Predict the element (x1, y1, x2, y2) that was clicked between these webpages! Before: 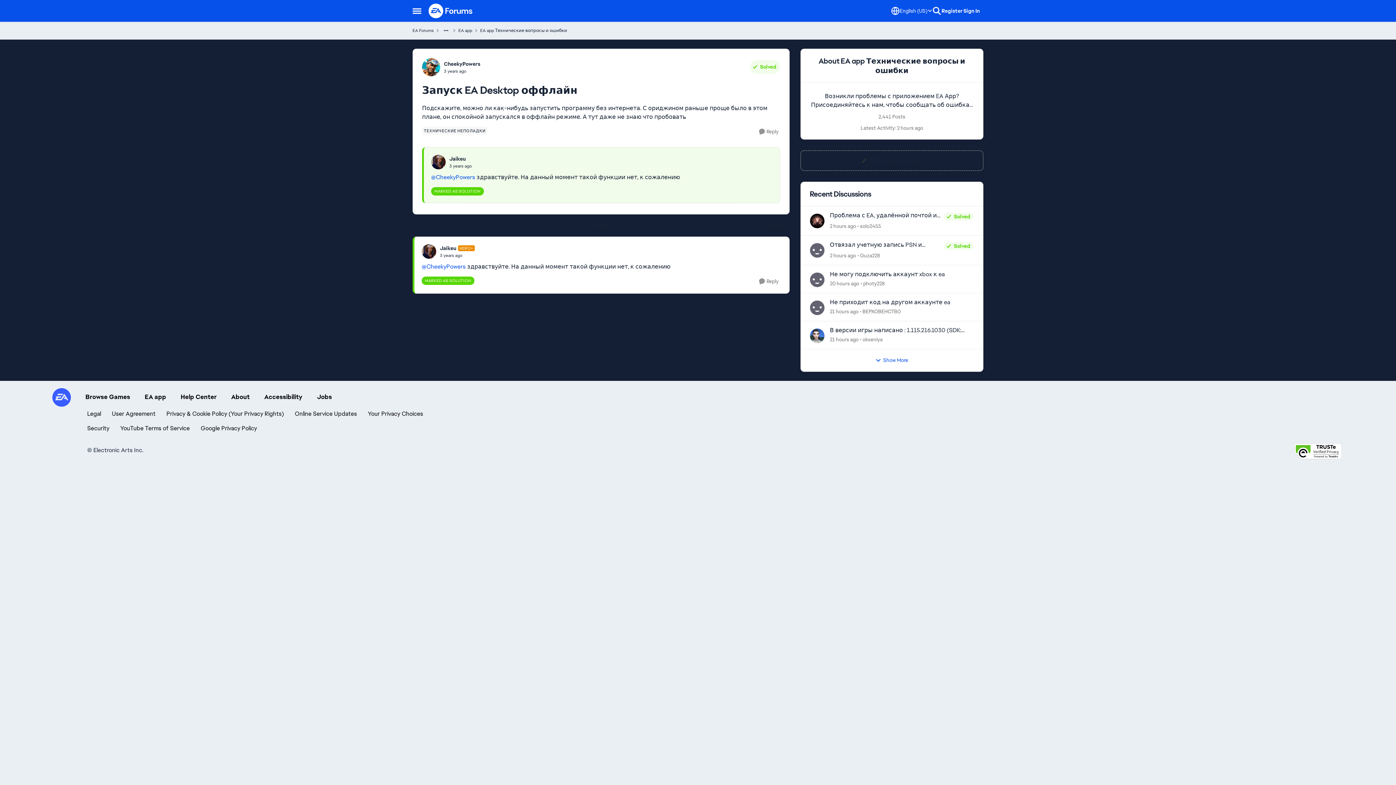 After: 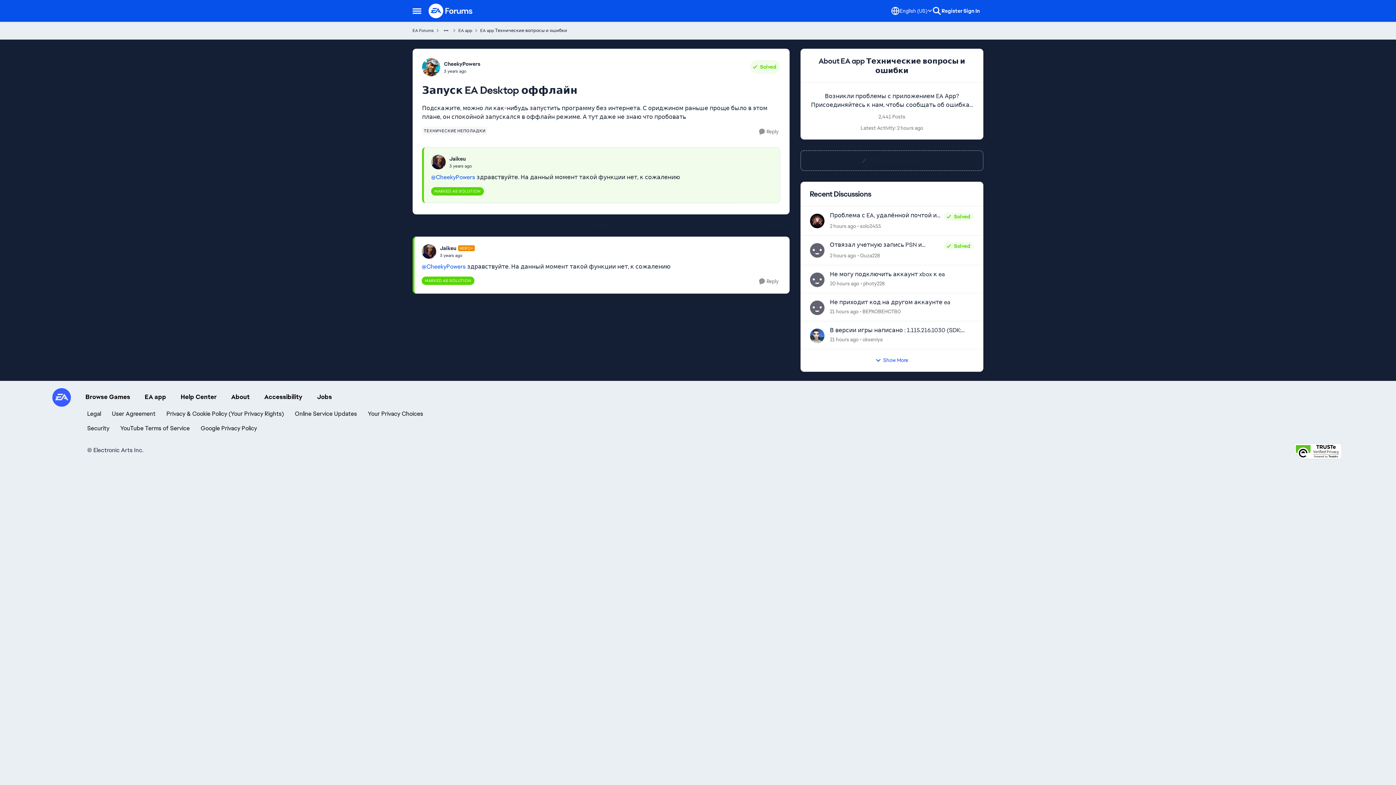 Action: bbox: (87, 410, 101, 417) label: Legal